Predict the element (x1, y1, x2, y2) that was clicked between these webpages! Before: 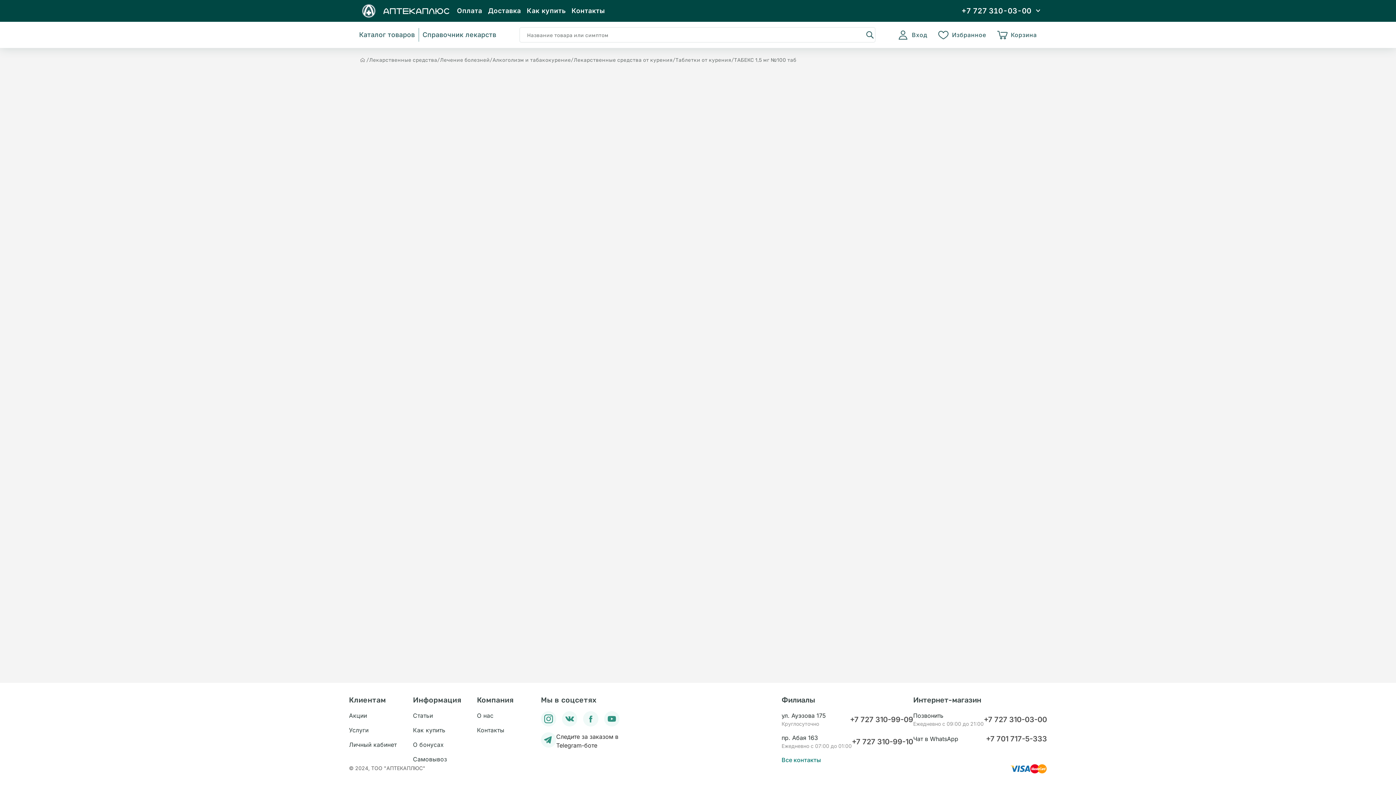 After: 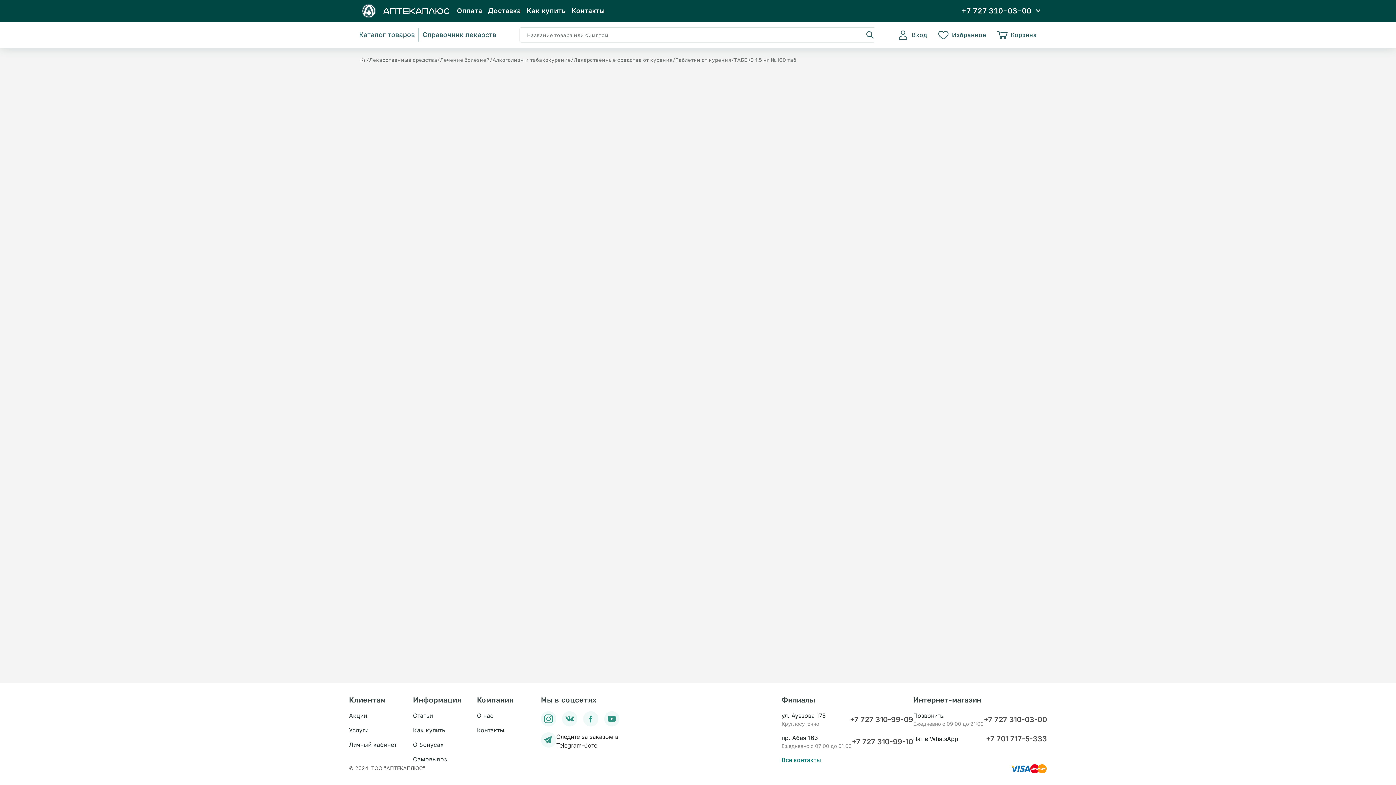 Action: label: Показать результаты поиска bbox: (864, 28, 875, 40)